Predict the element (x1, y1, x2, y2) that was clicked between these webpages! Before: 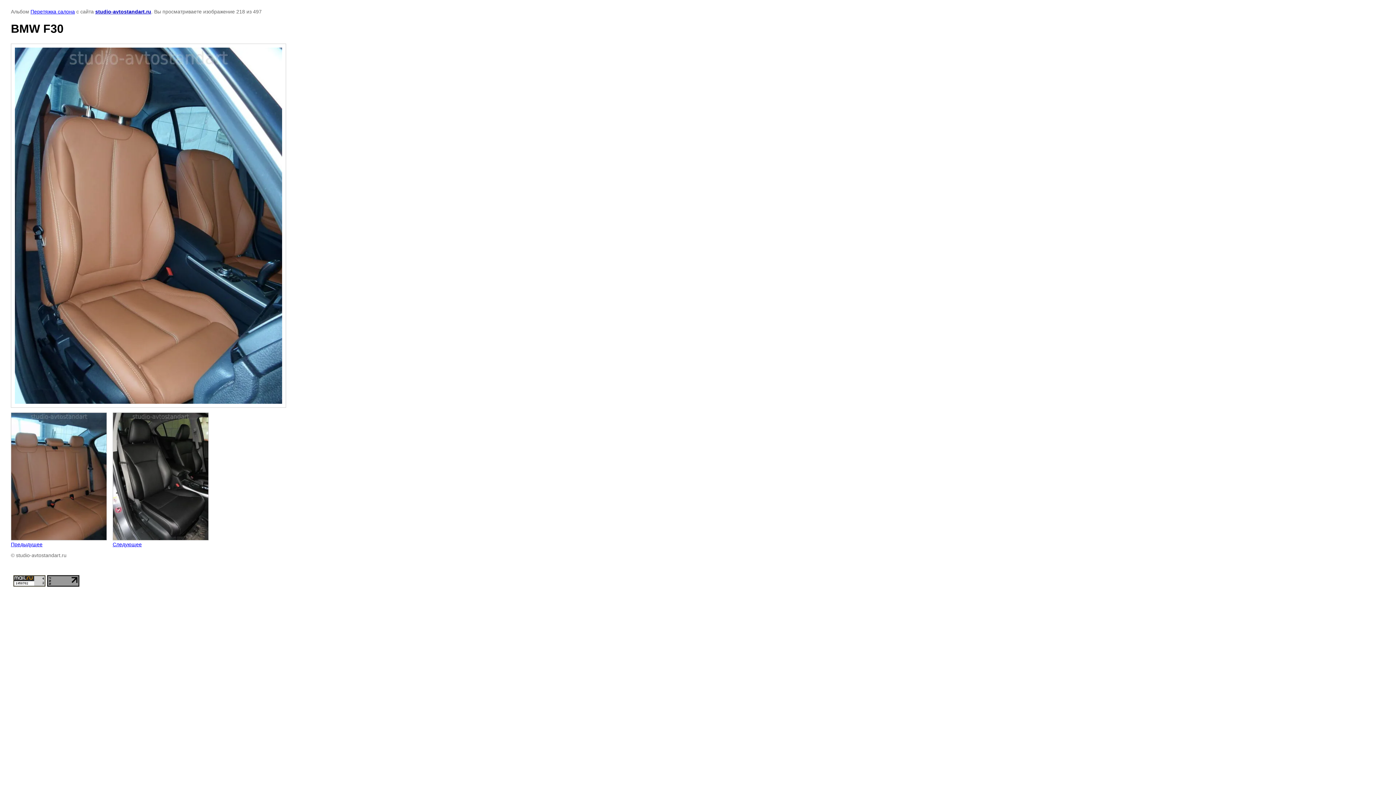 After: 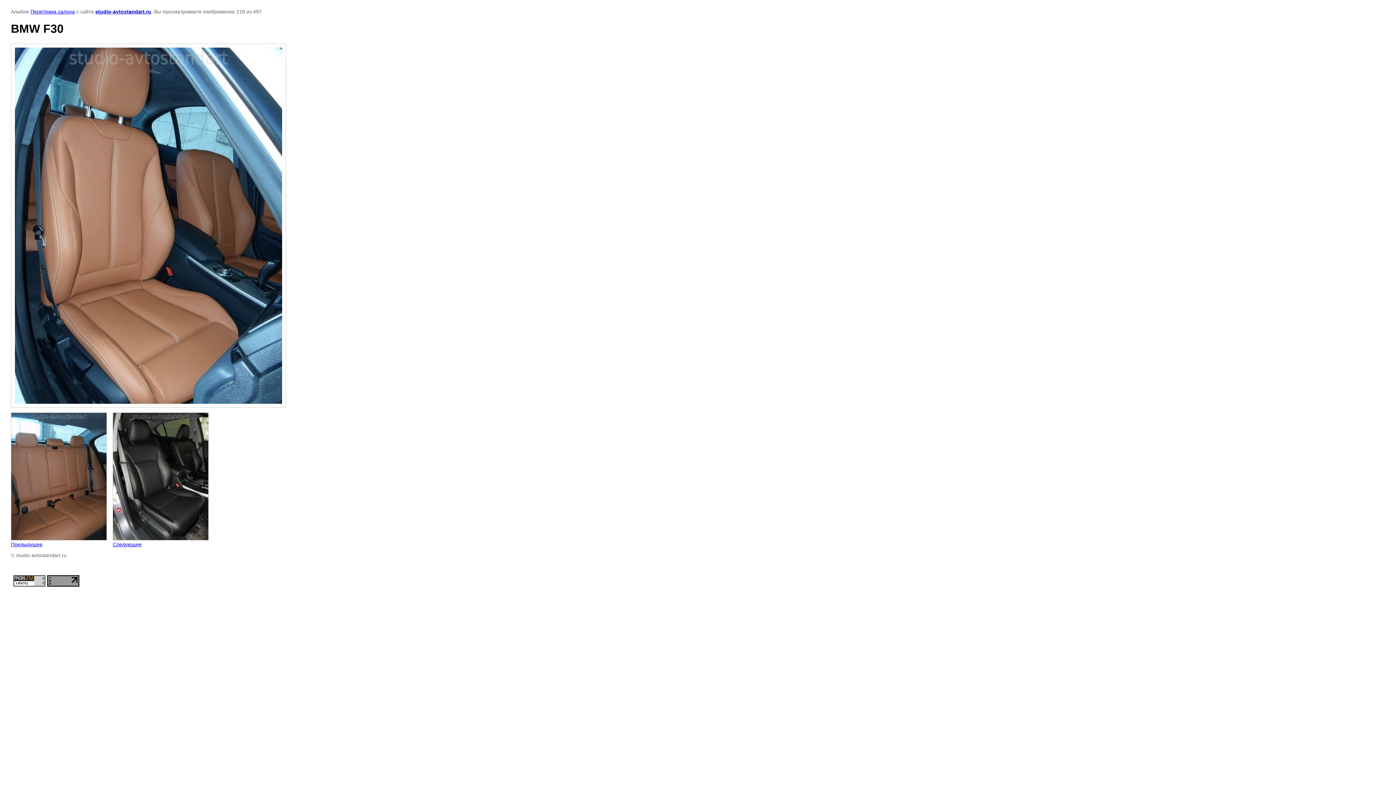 Action: bbox: (46, 582, 79, 588)